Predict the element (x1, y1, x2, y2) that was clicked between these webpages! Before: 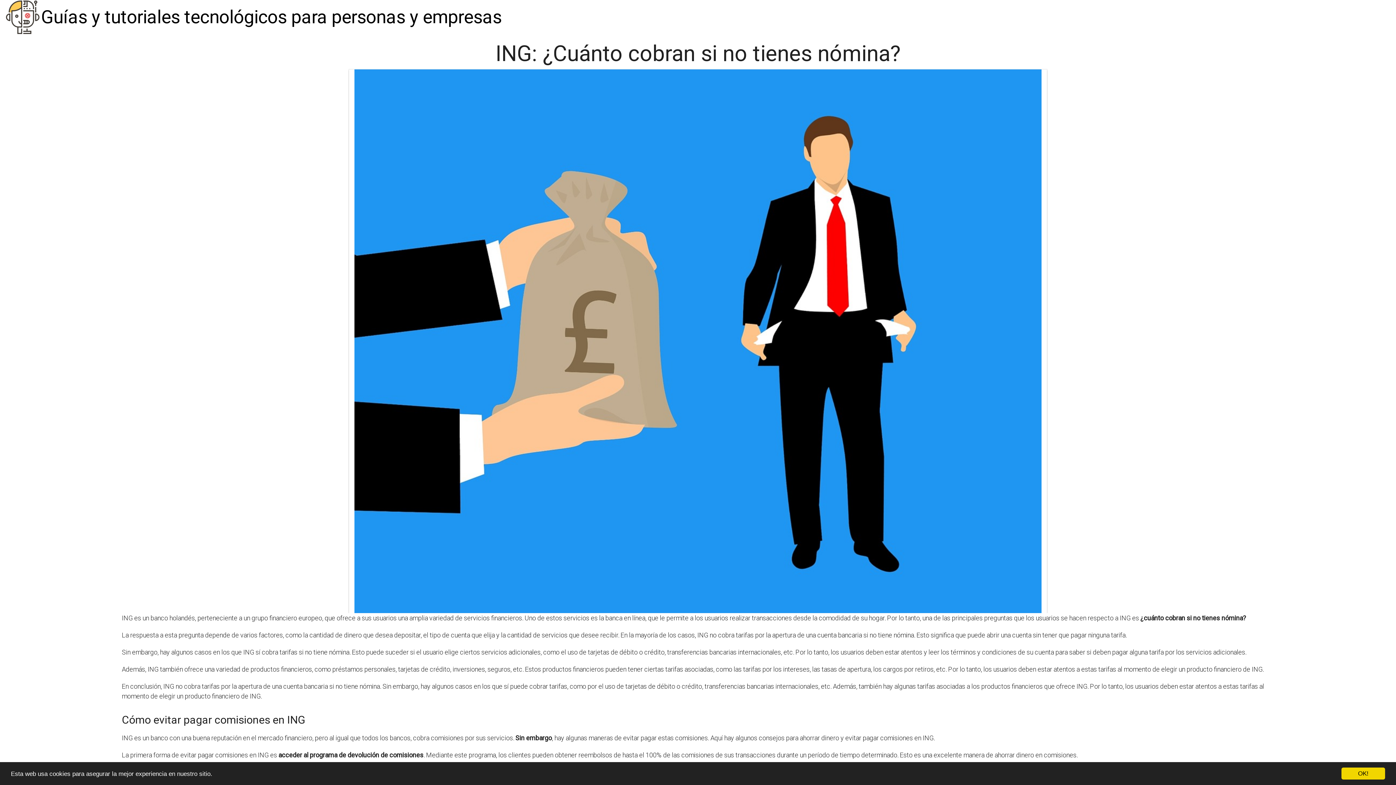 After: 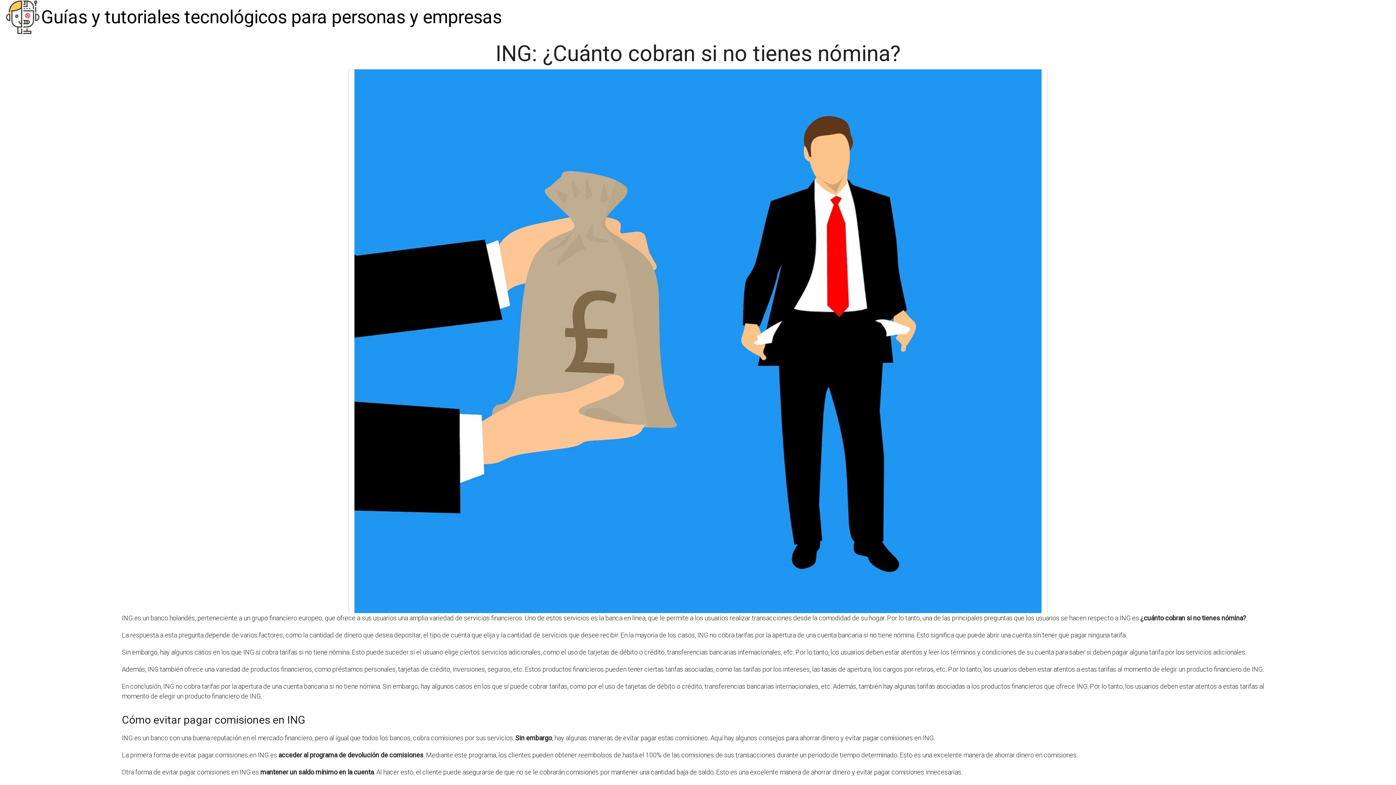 Action: label: OK! bbox: (1341, 768, 1385, 780)